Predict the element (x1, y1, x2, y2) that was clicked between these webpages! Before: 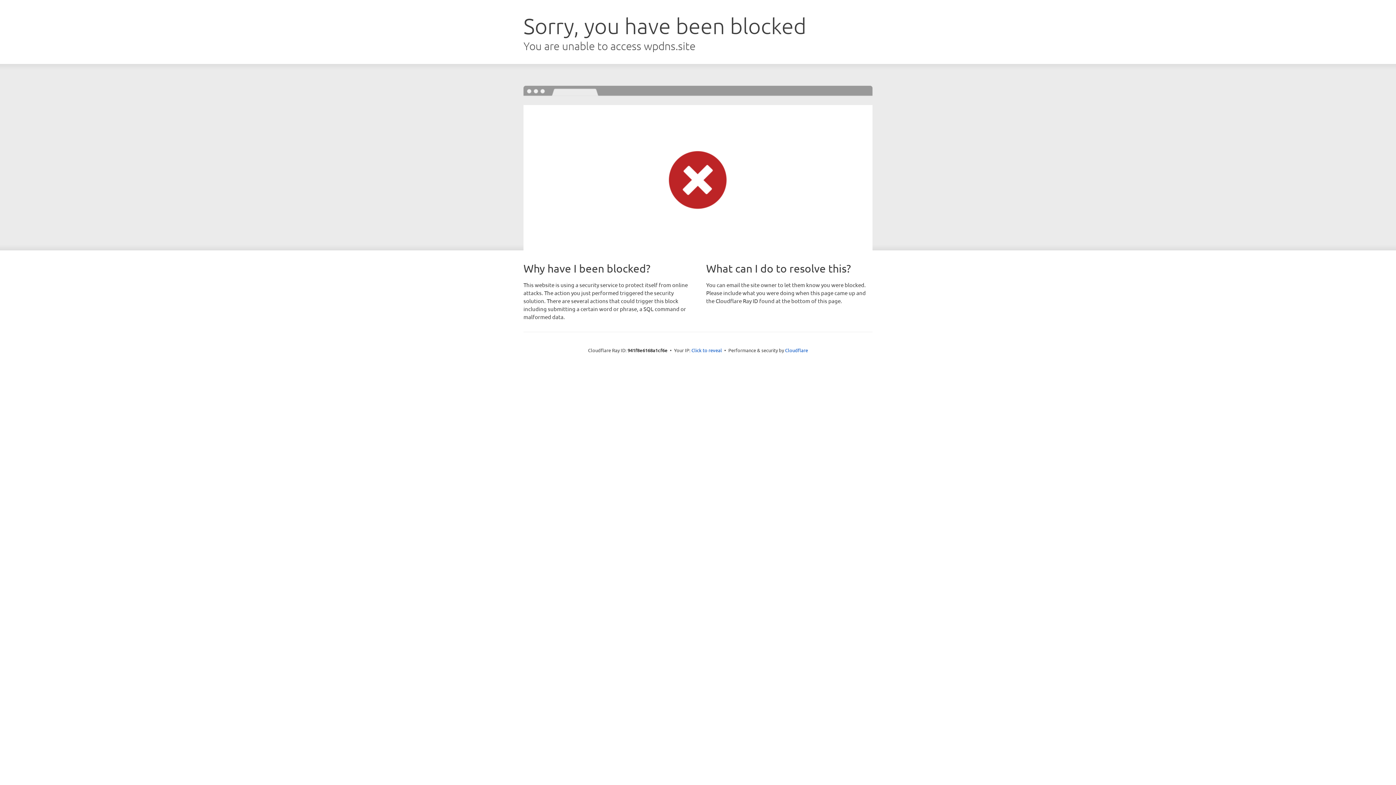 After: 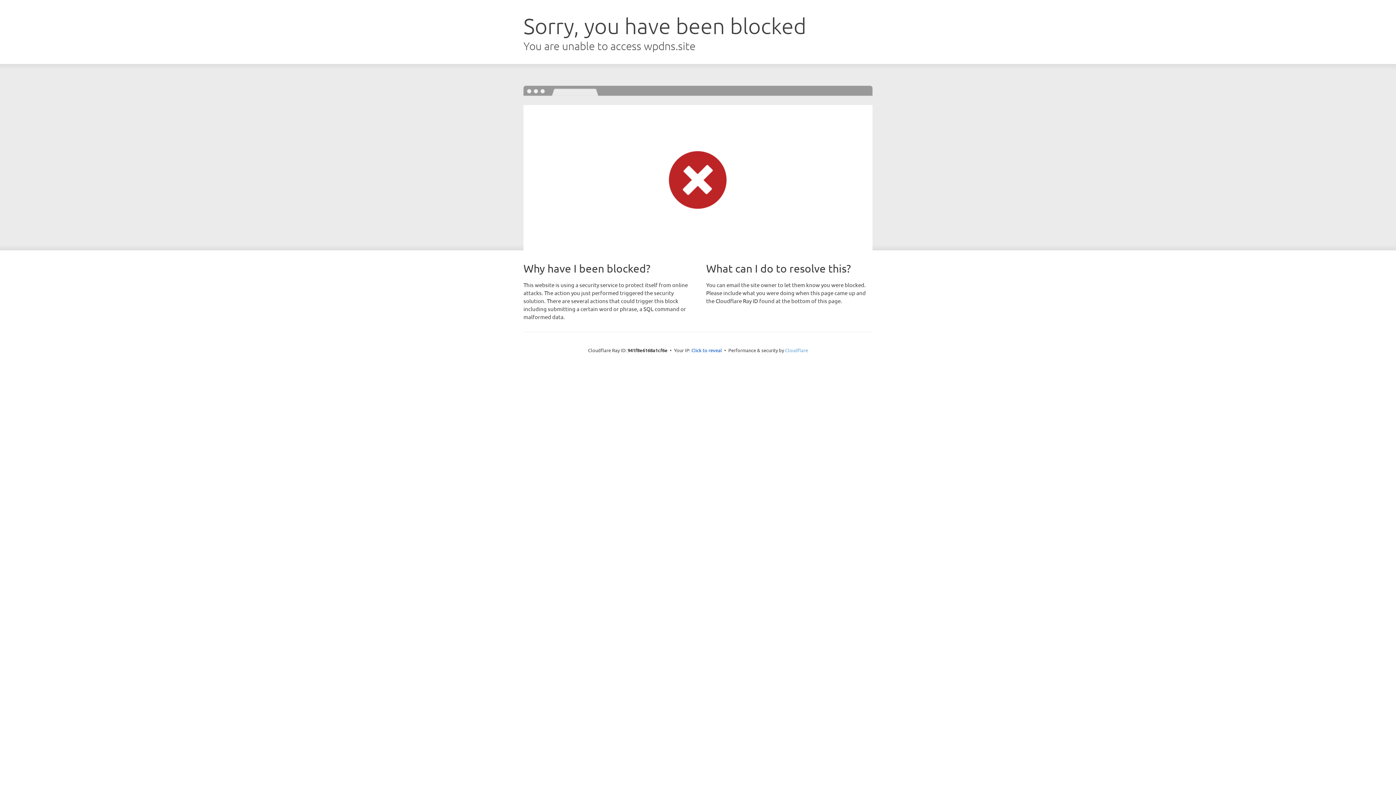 Action: label: Cloudflare bbox: (785, 347, 808, 353)